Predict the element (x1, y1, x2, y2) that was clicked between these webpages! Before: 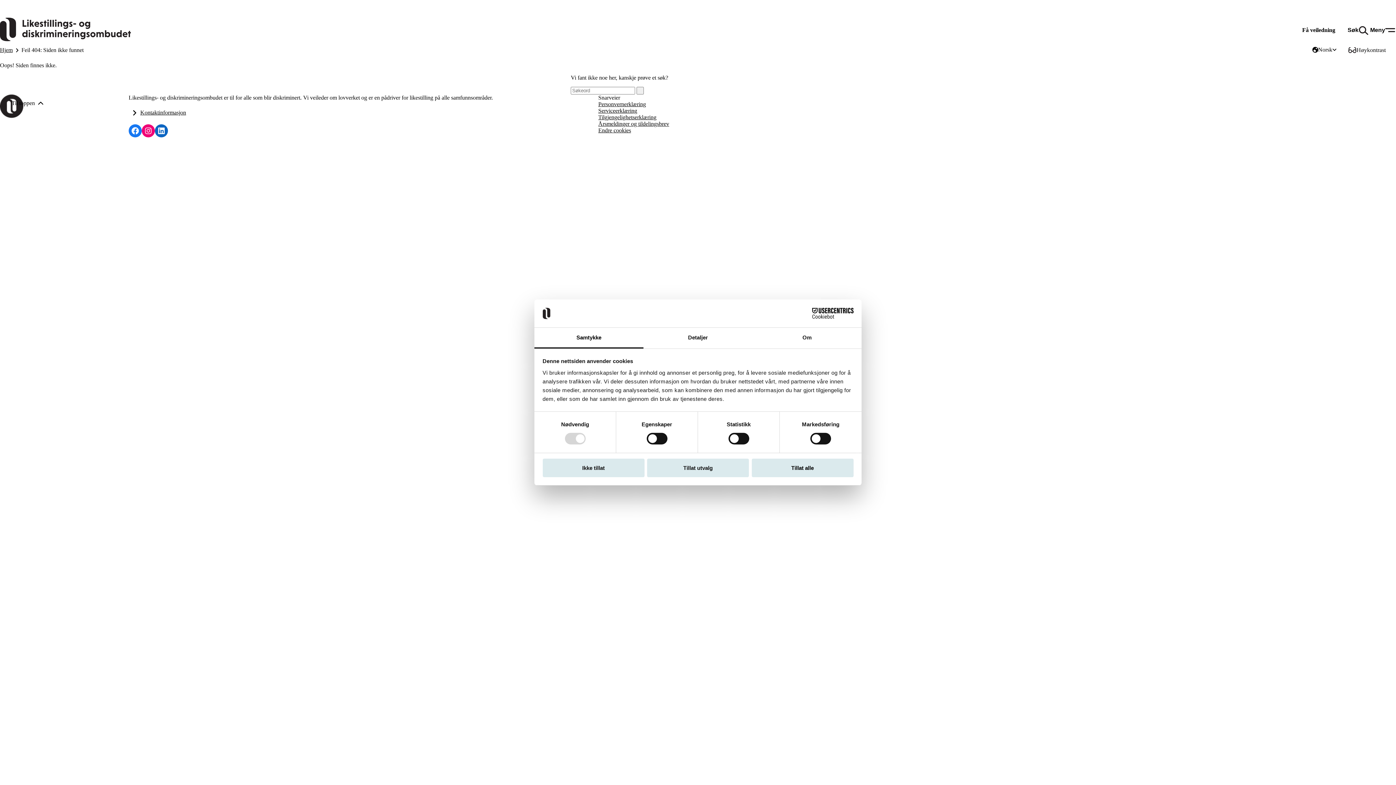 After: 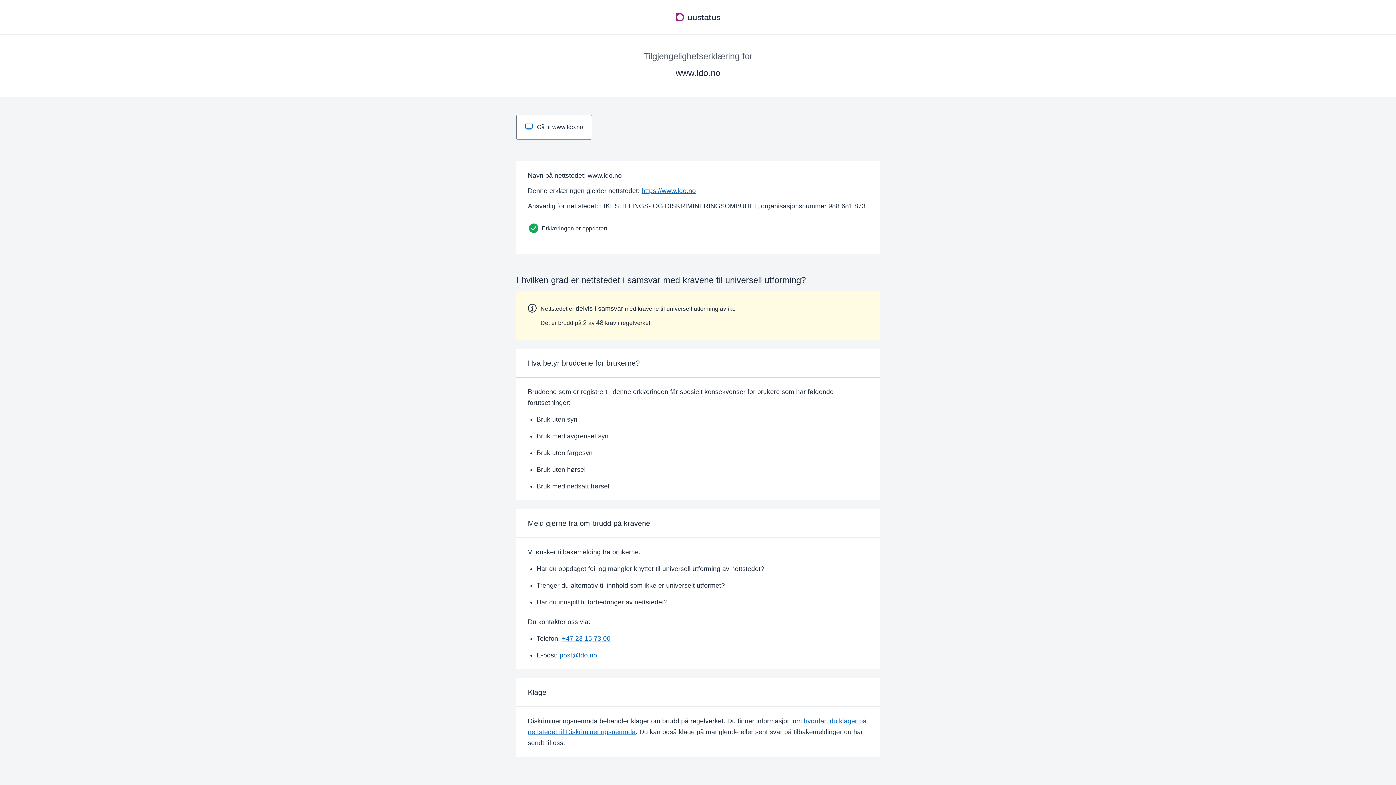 Action: label: Tilgjengelighetserklæring bbox: (598, 114, 656, 120)